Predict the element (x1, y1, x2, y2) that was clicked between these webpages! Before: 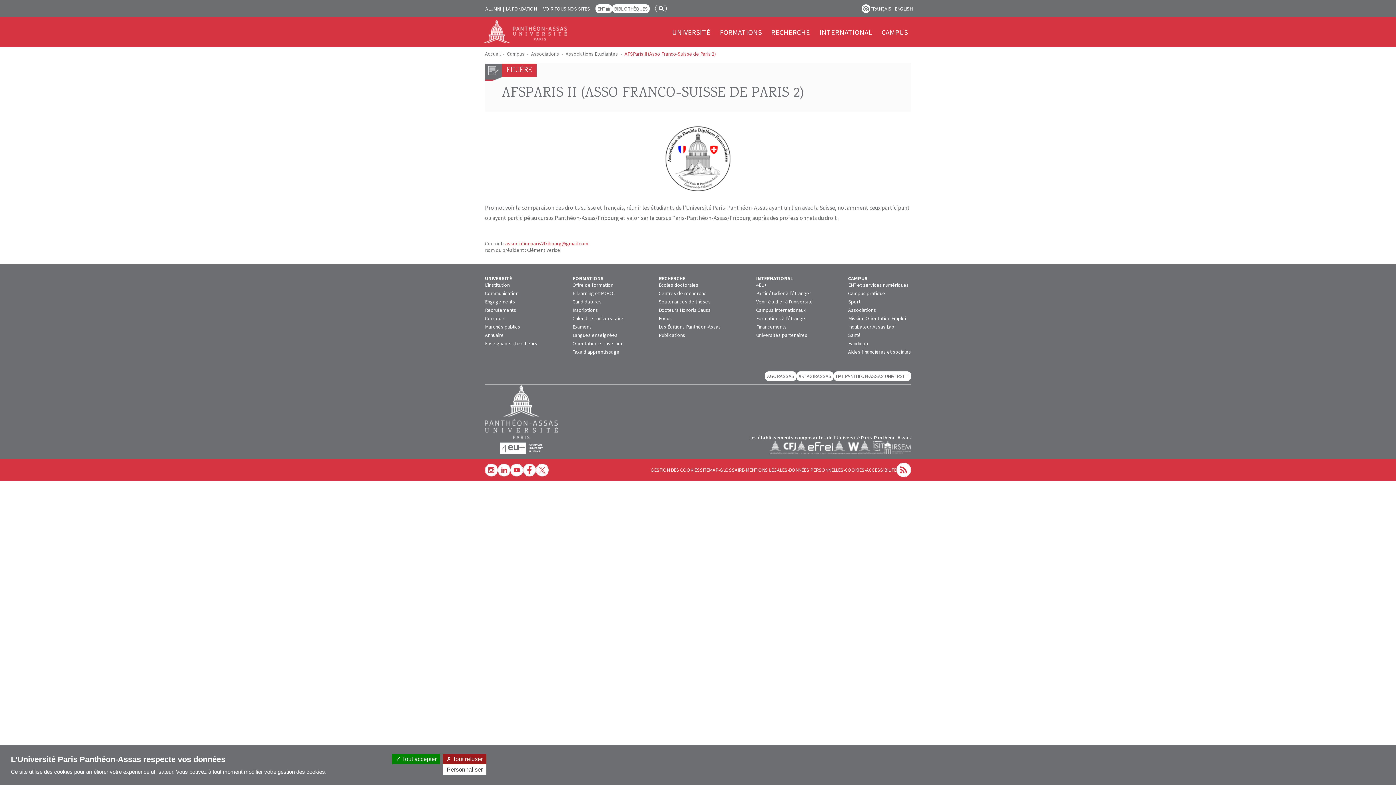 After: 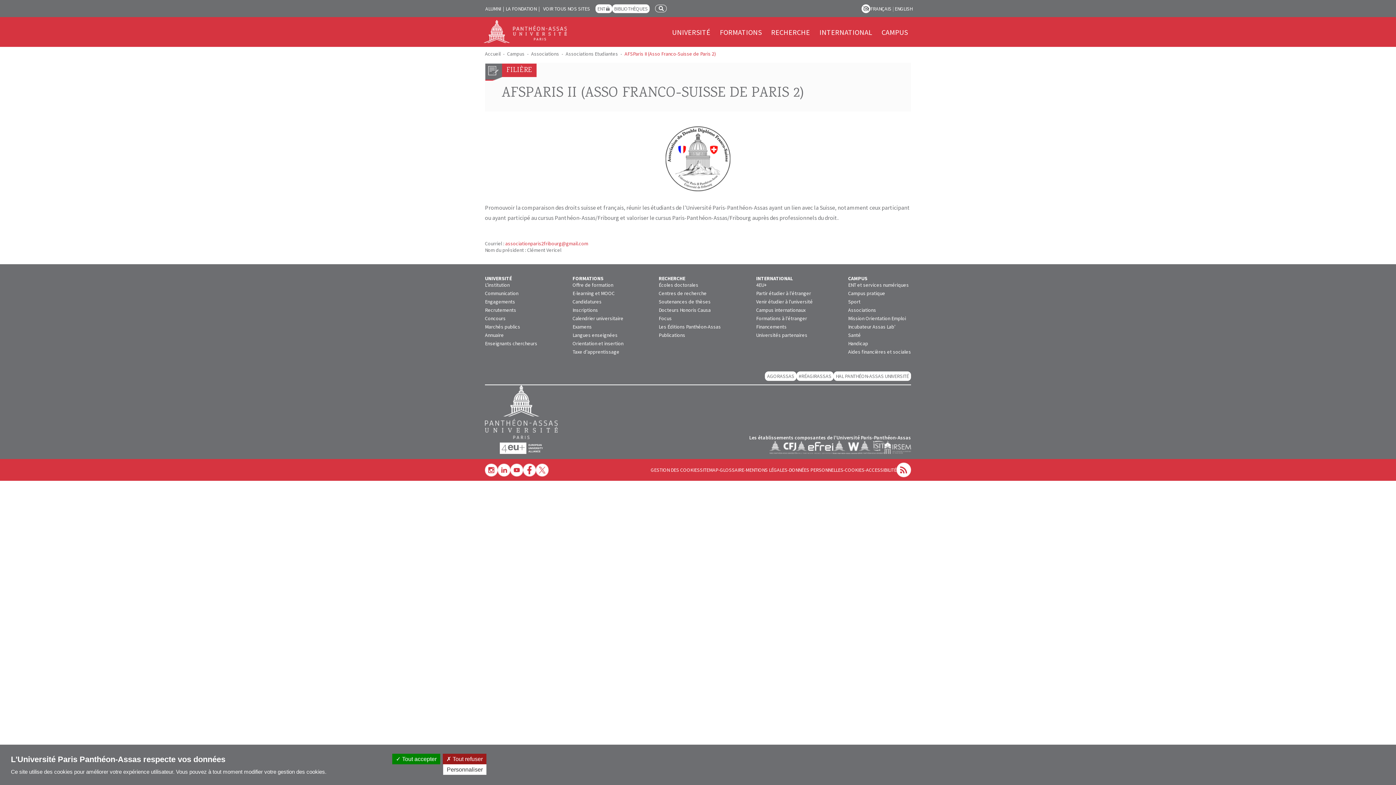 Action: bbox: (859, 449, 884, 455)